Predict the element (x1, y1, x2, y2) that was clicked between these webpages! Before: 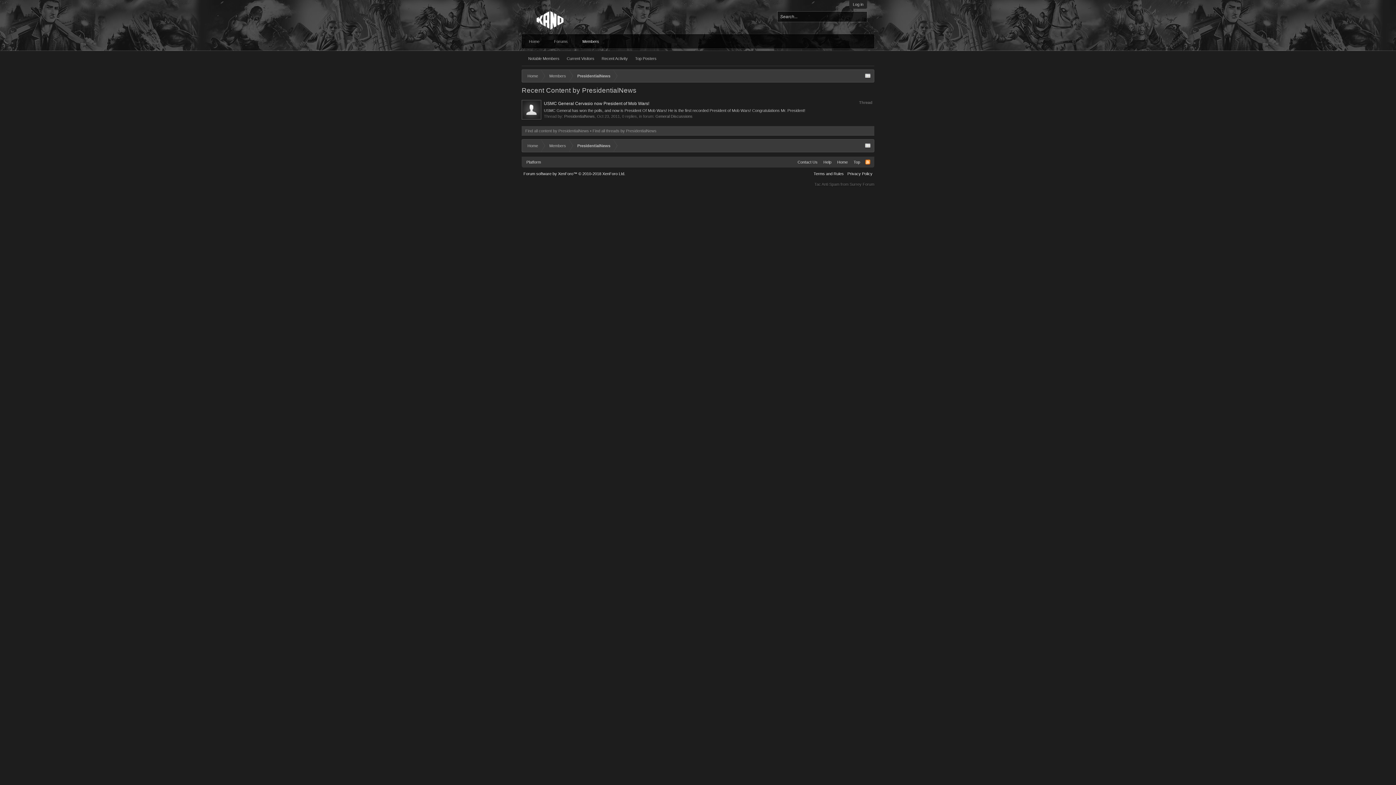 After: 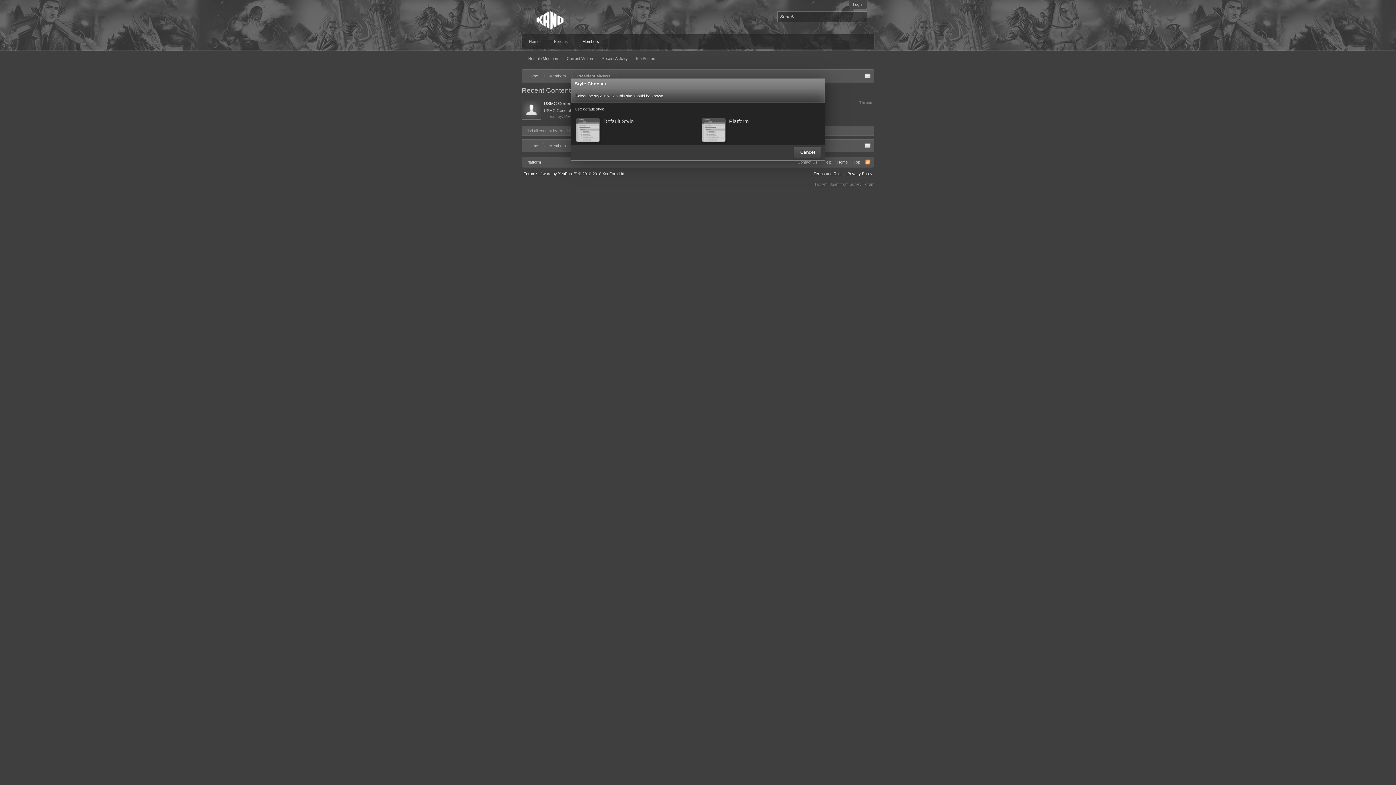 Action: bbox: (523, 156, 544, 167) label: Platform